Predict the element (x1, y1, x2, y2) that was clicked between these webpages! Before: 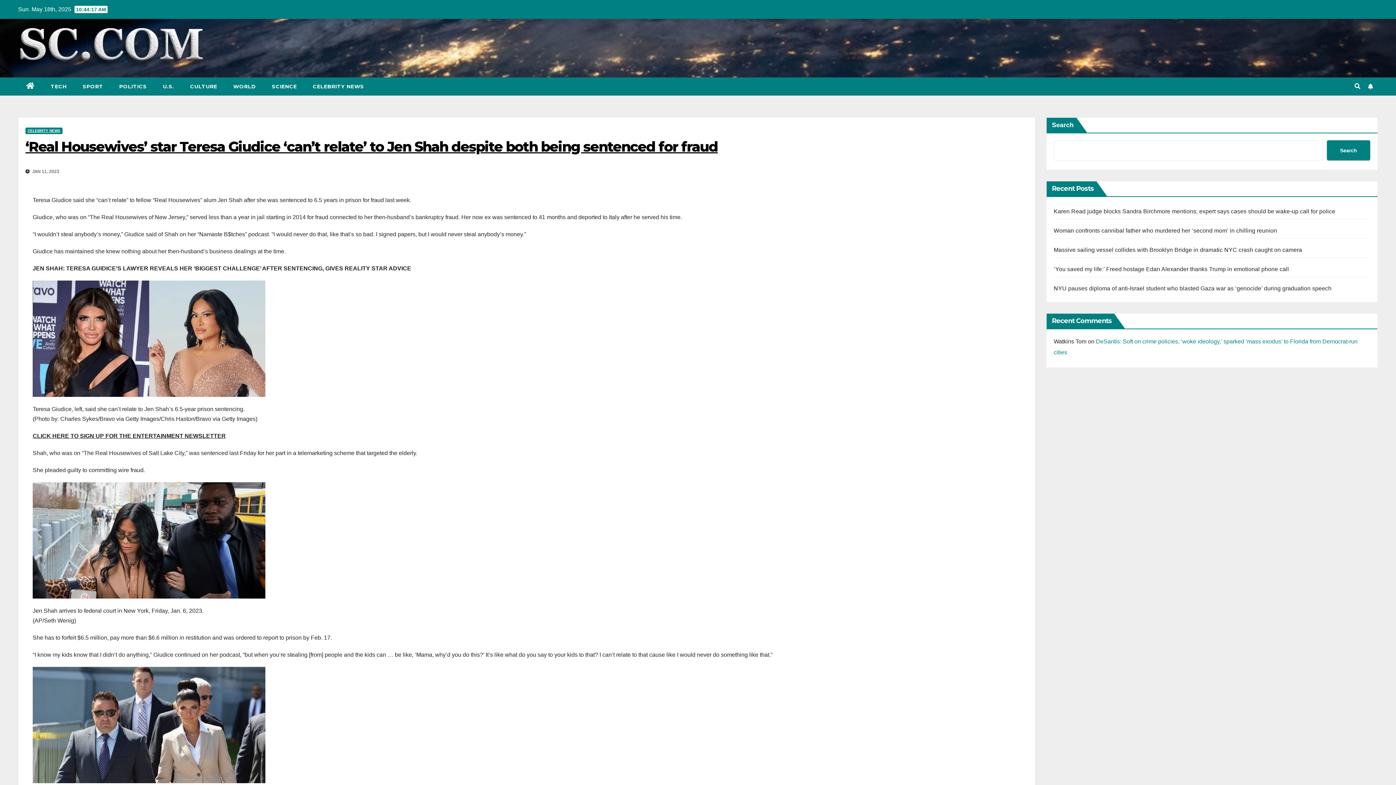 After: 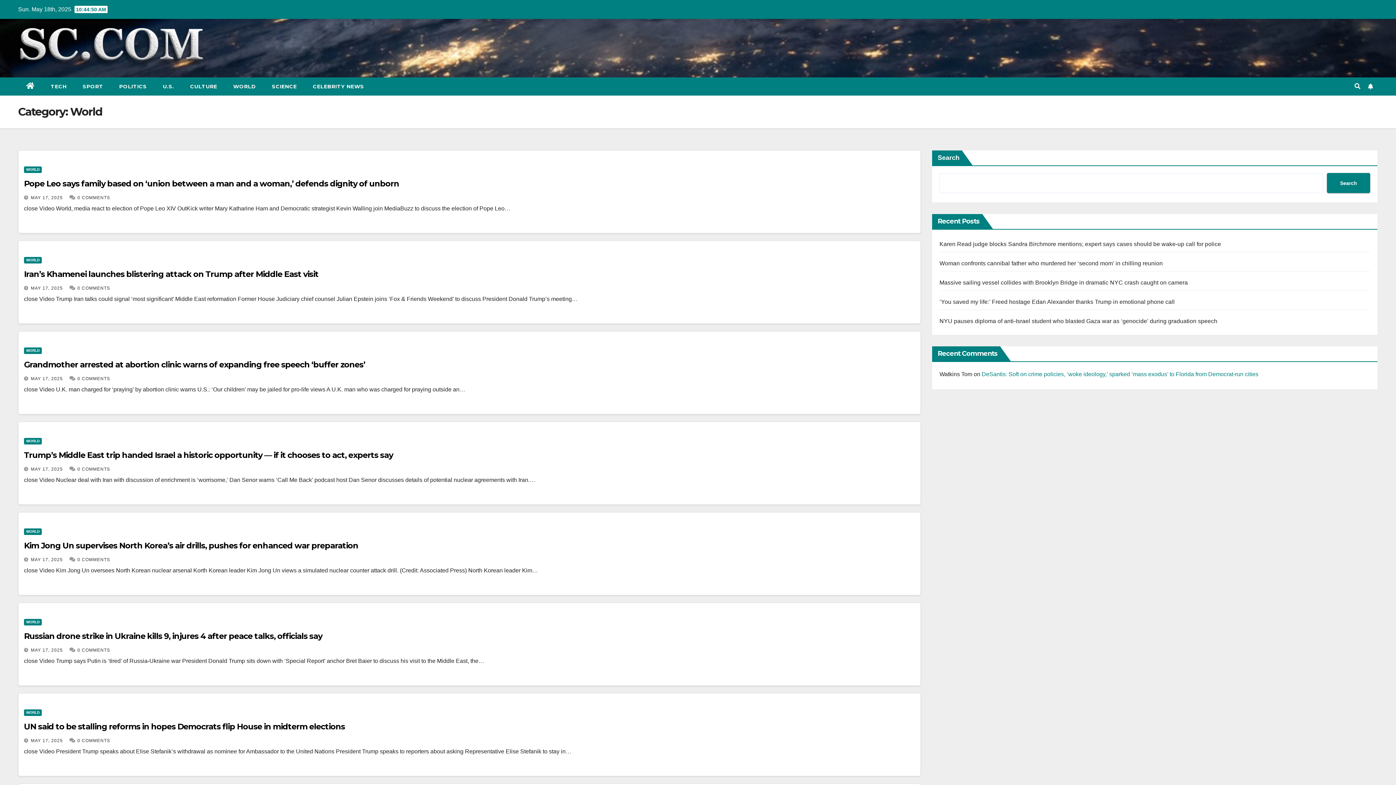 Action: label: WORLD bbox: (225, 77, 264, 95)